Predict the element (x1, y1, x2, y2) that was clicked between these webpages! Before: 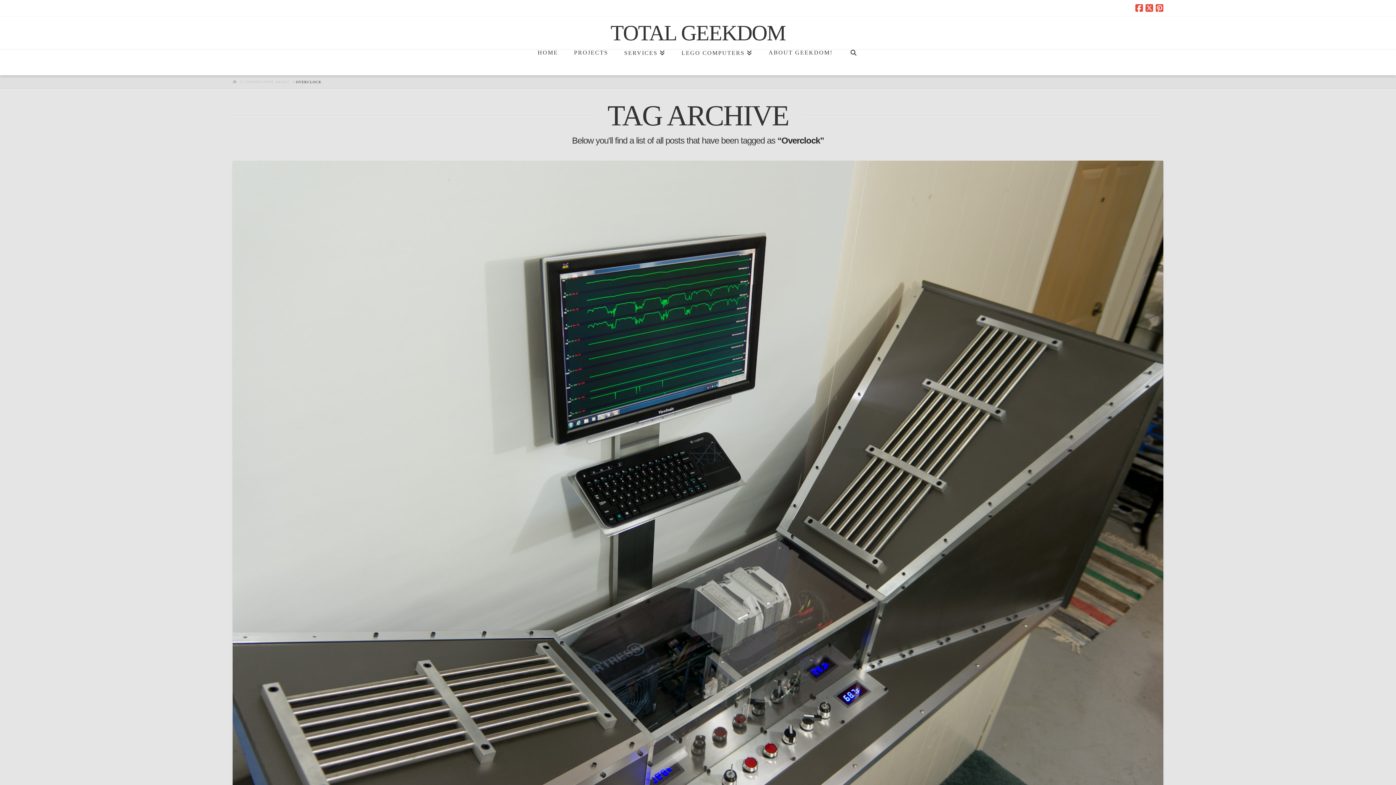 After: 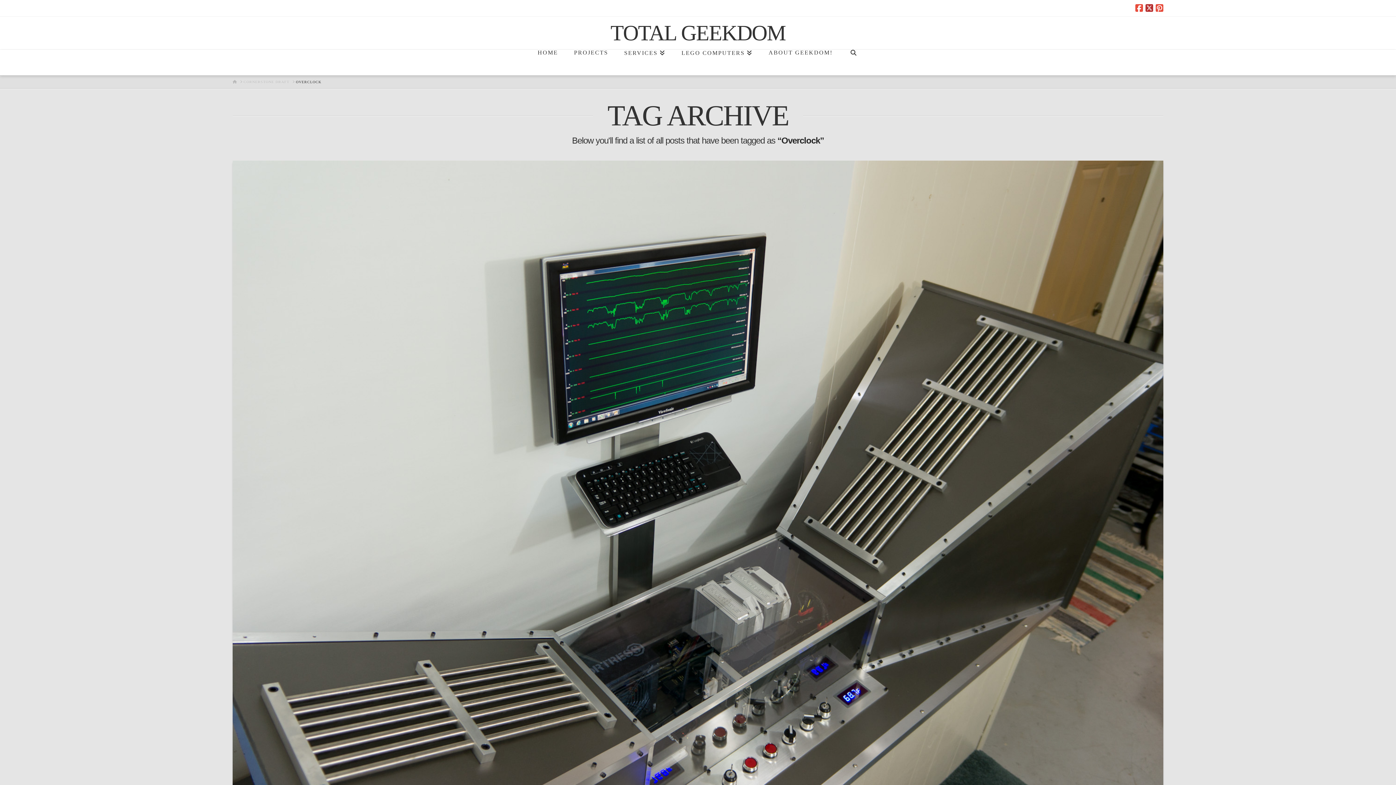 Action: bbox: (1145, 3, 1153, 12)